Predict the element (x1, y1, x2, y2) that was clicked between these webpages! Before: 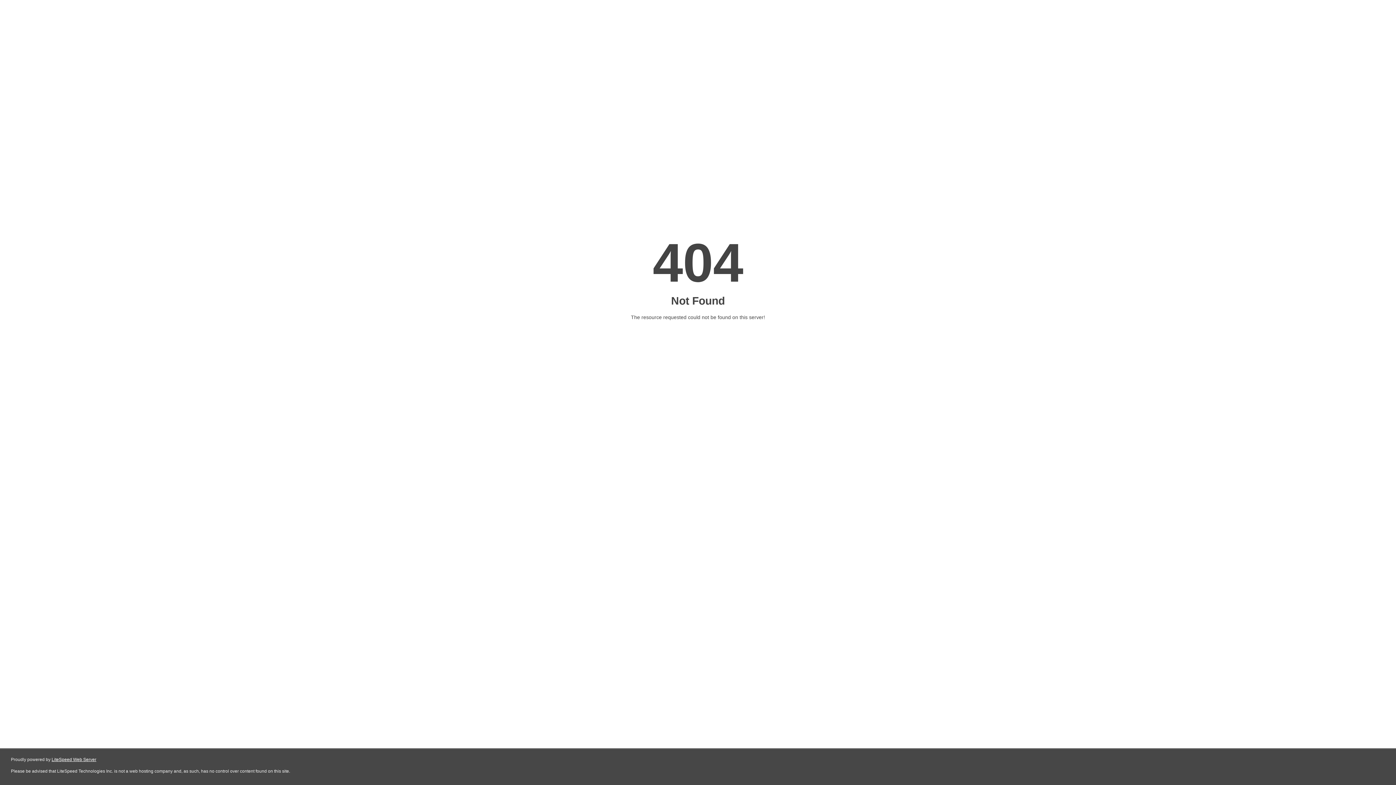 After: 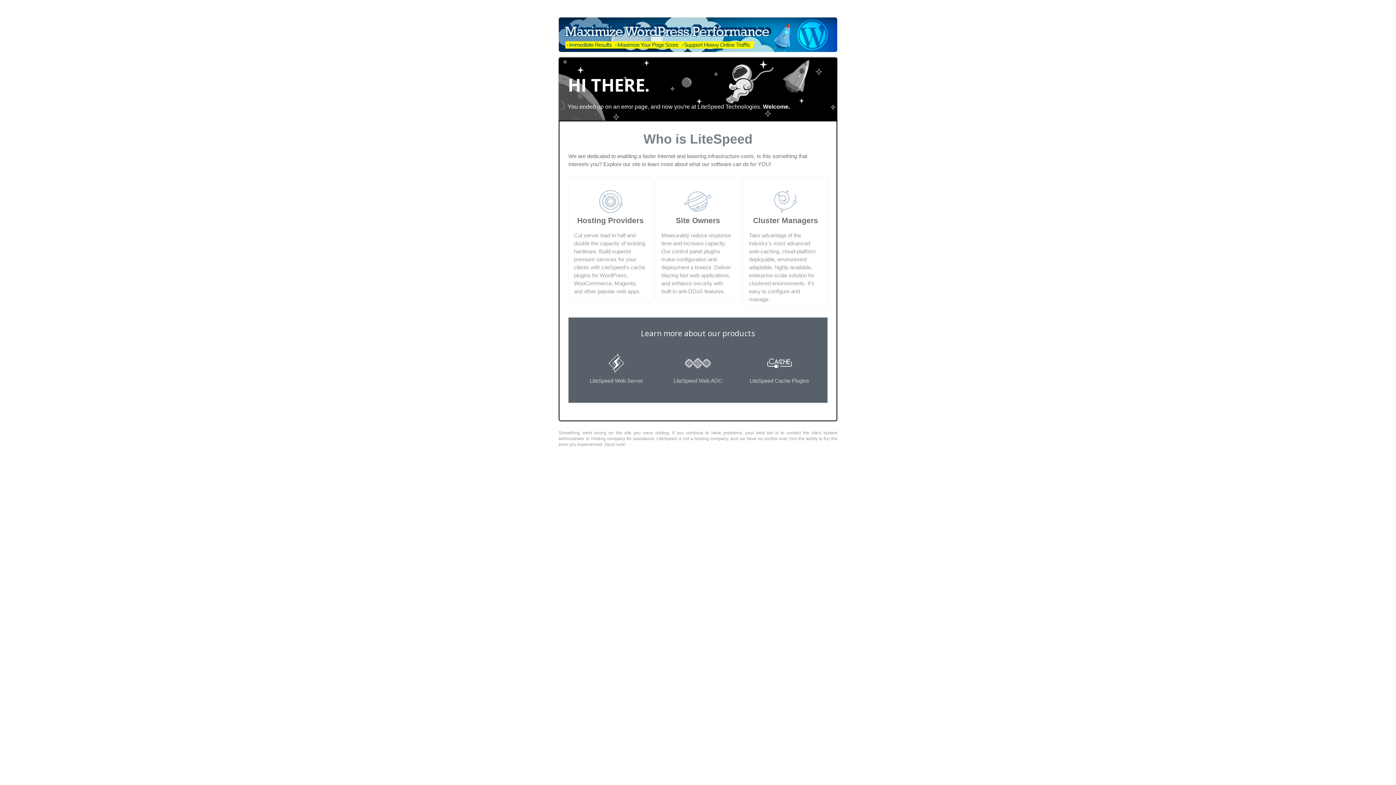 Action: label: LiteSpeed Web Server bbox: (51, 757, 96, 762)